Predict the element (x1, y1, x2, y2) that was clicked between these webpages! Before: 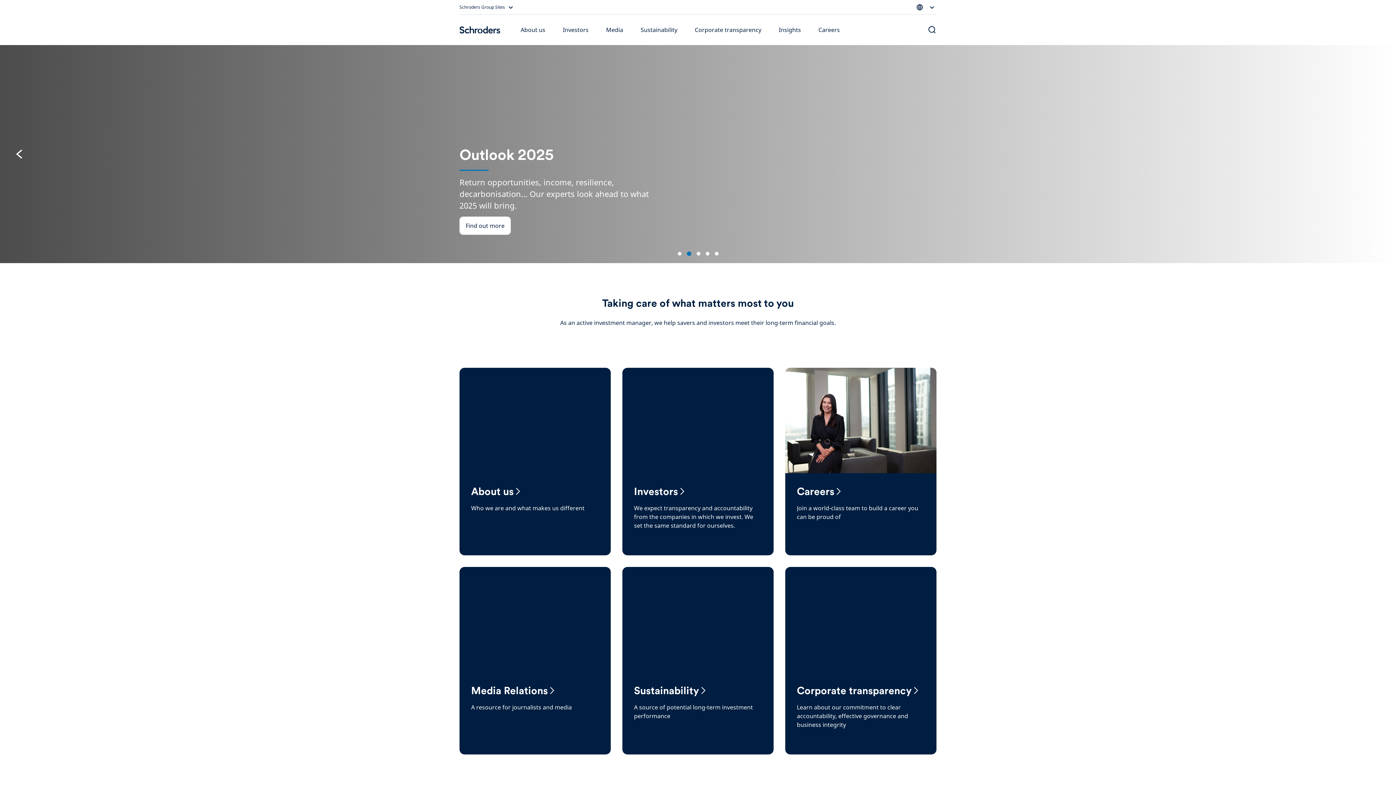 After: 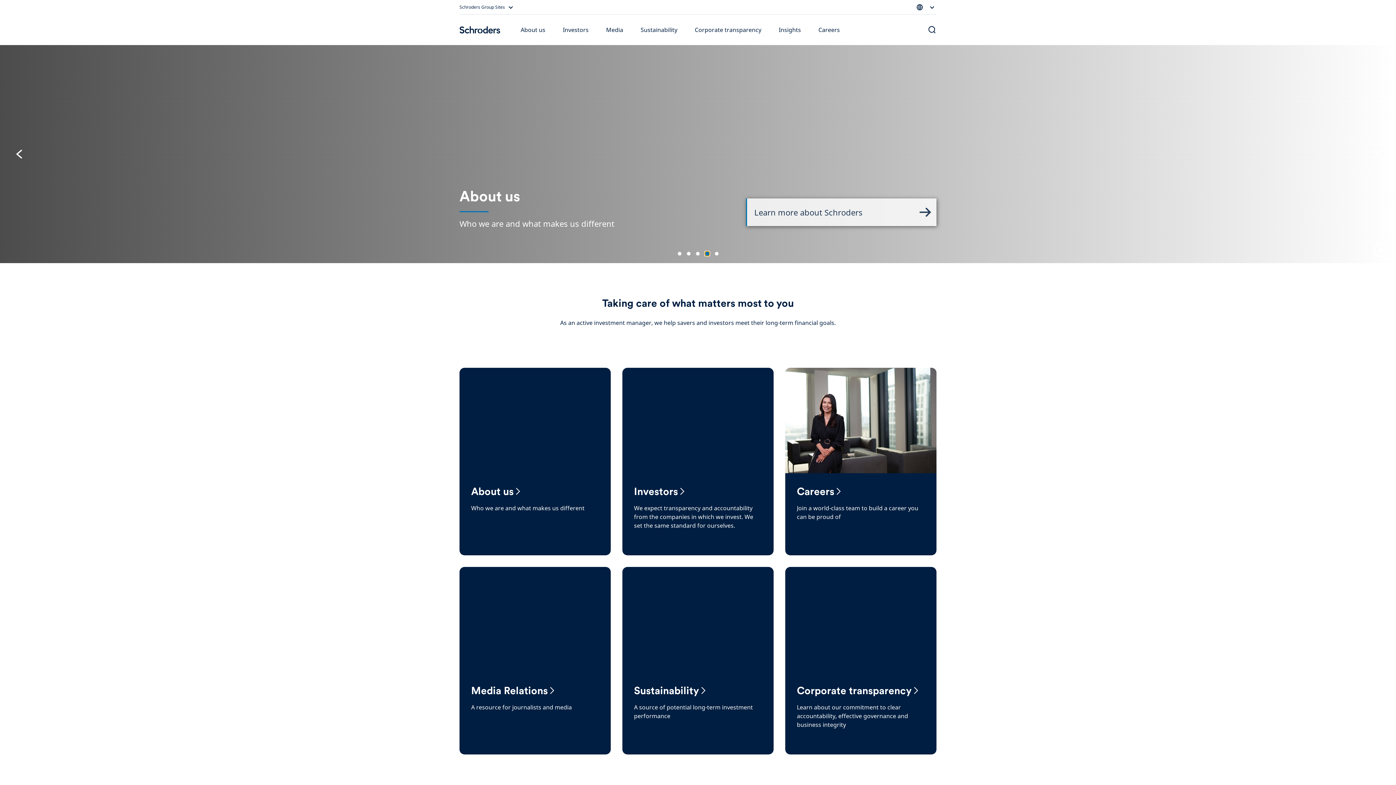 Action: label: carousel dot bbox: (705, 252, 709, 255)